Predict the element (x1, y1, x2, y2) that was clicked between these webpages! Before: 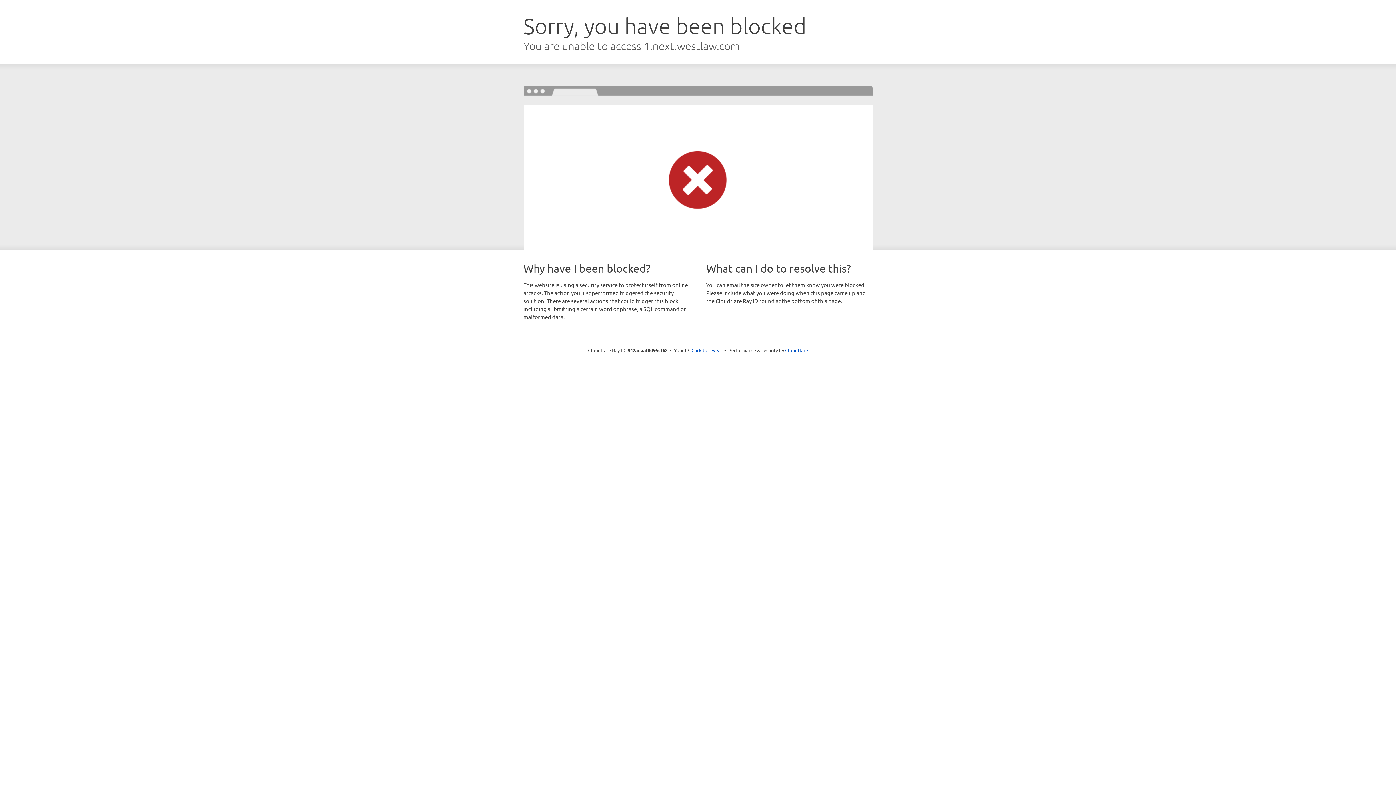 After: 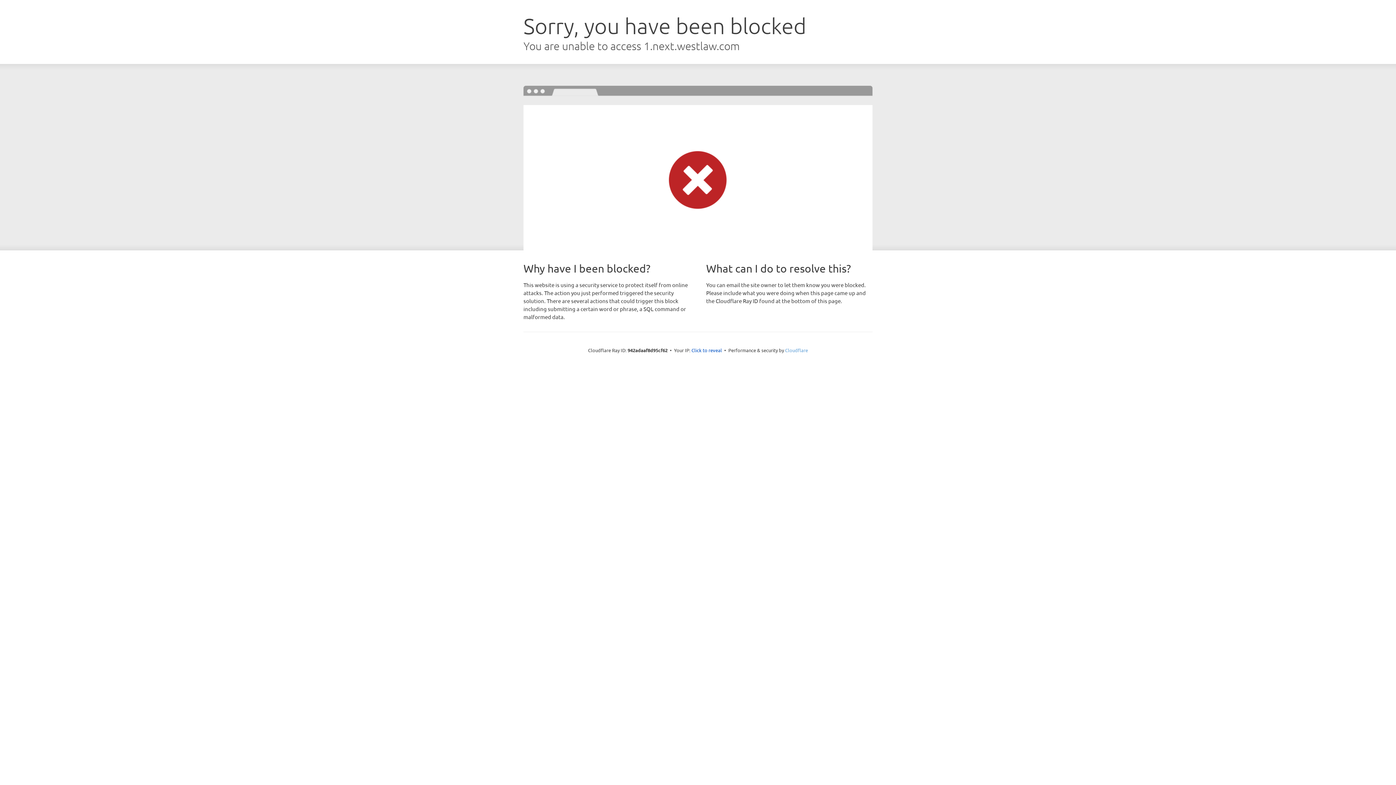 Action: label: Cloudflare bbox: (785, 347, 808, 353)